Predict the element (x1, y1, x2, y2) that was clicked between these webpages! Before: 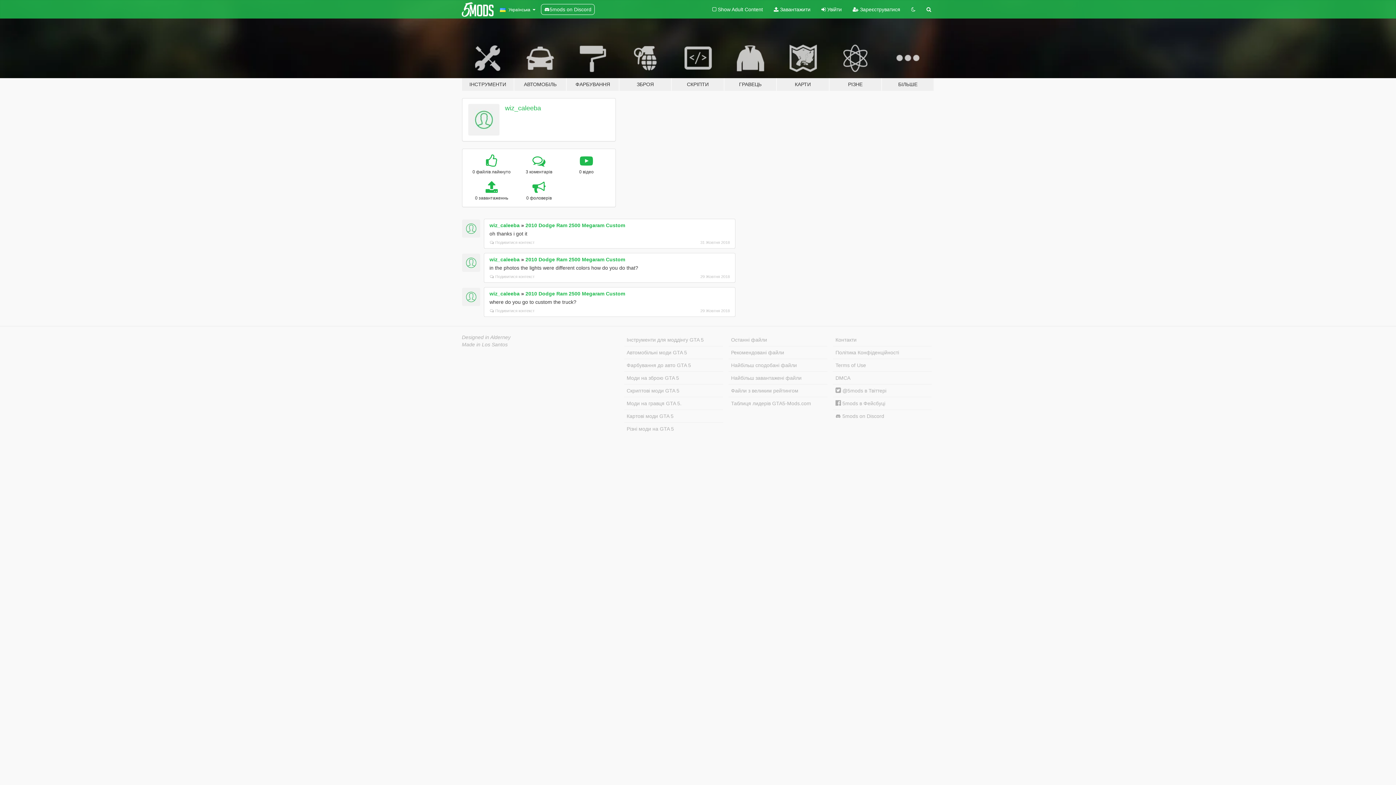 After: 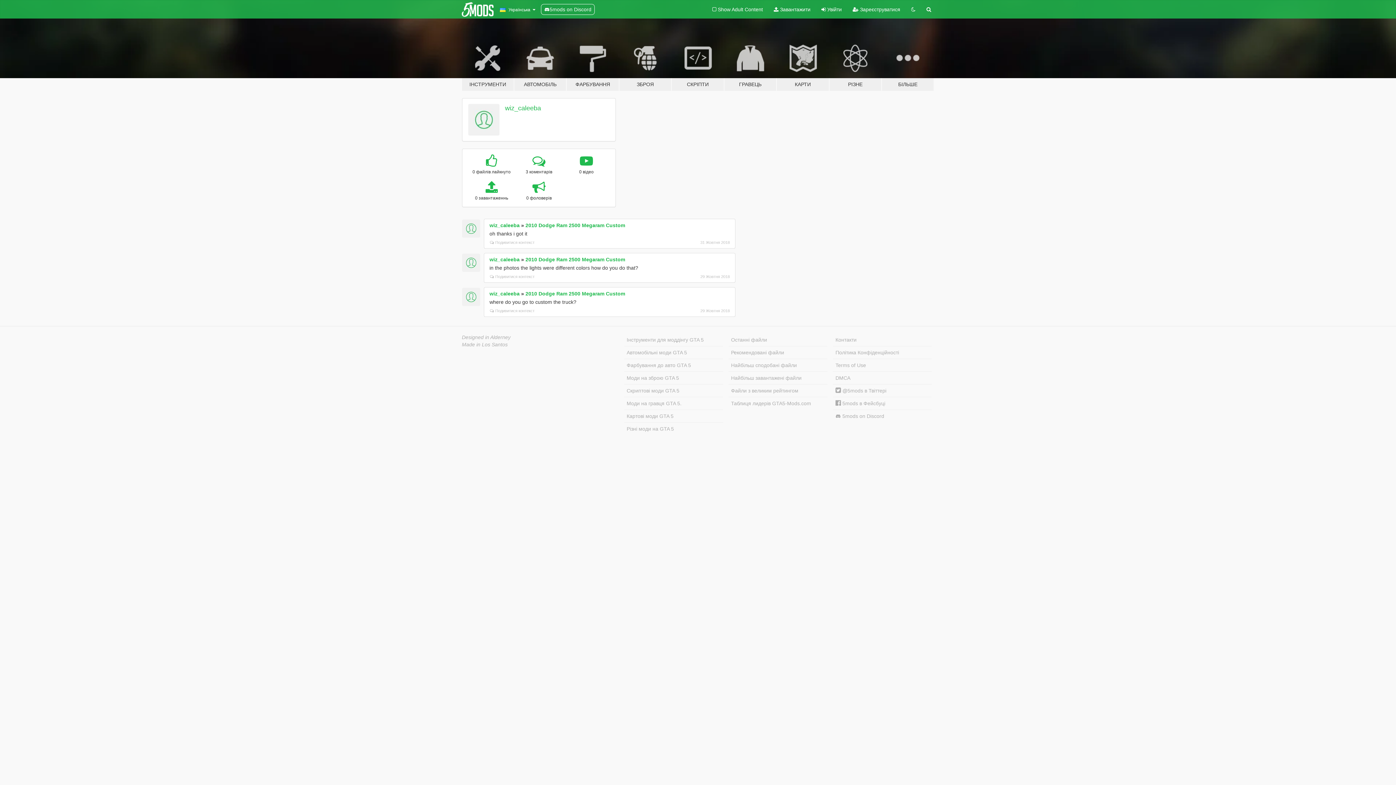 Action: bbox: (489, 256, 519, 262) label: wiz_caleeba